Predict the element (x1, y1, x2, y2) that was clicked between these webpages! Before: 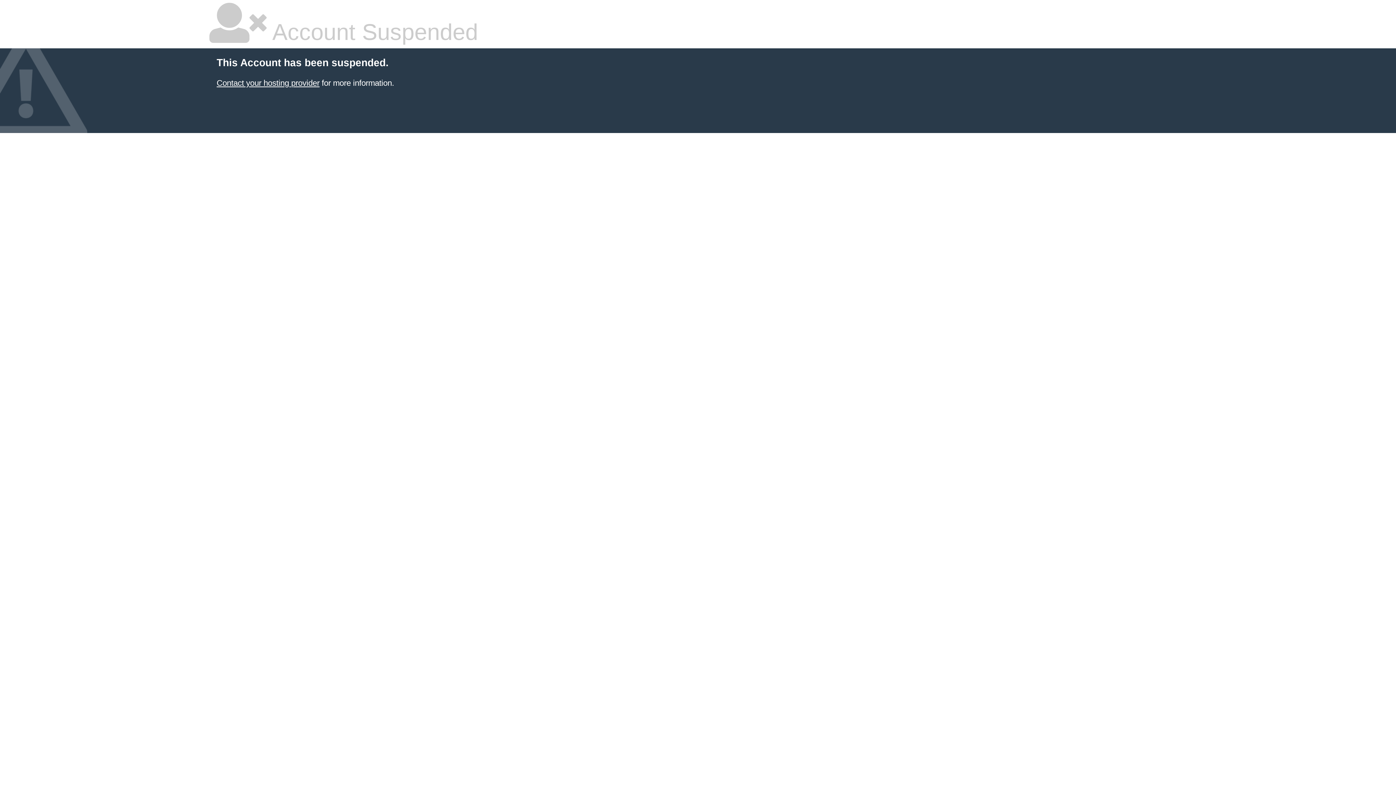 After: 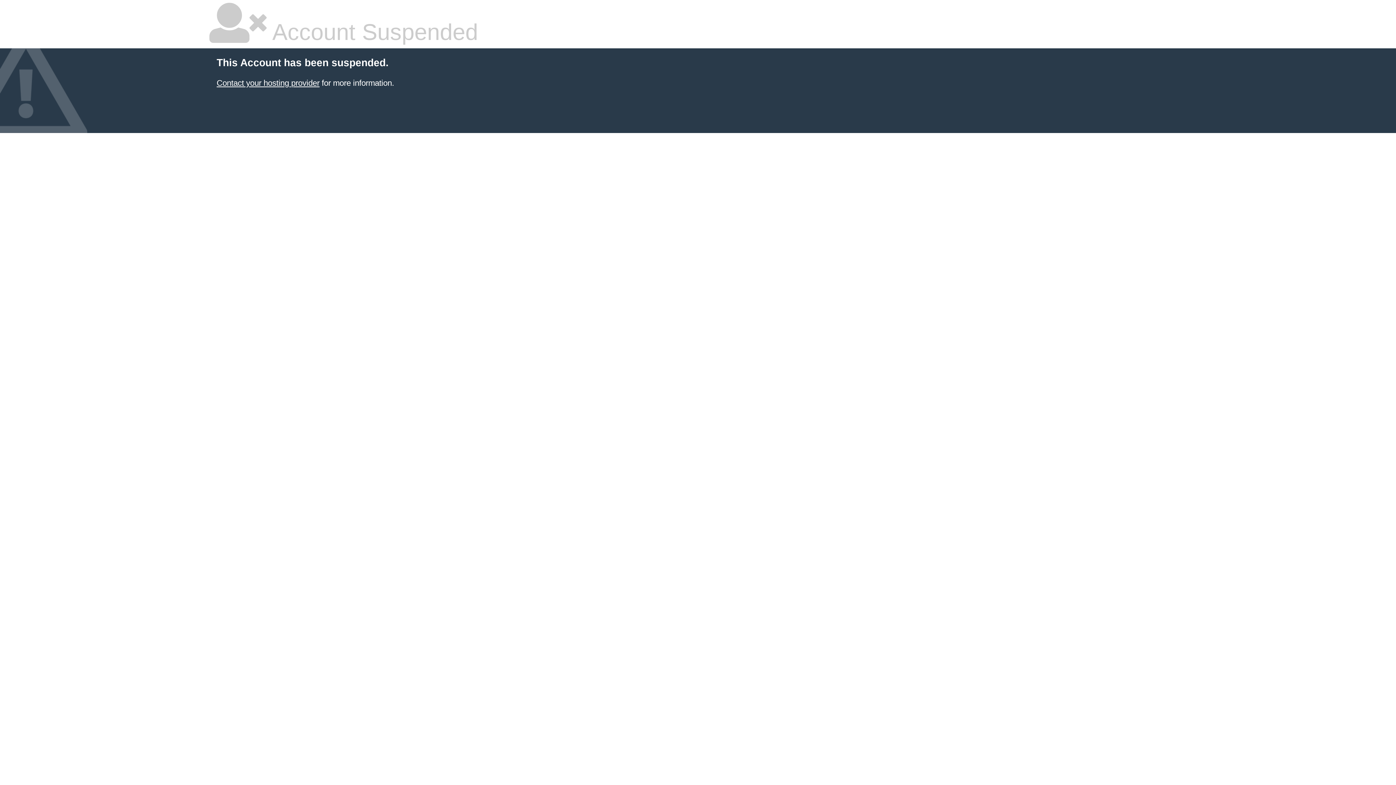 Action: label: Contact your hosting provider bbox: (216, 78, 319, 87)